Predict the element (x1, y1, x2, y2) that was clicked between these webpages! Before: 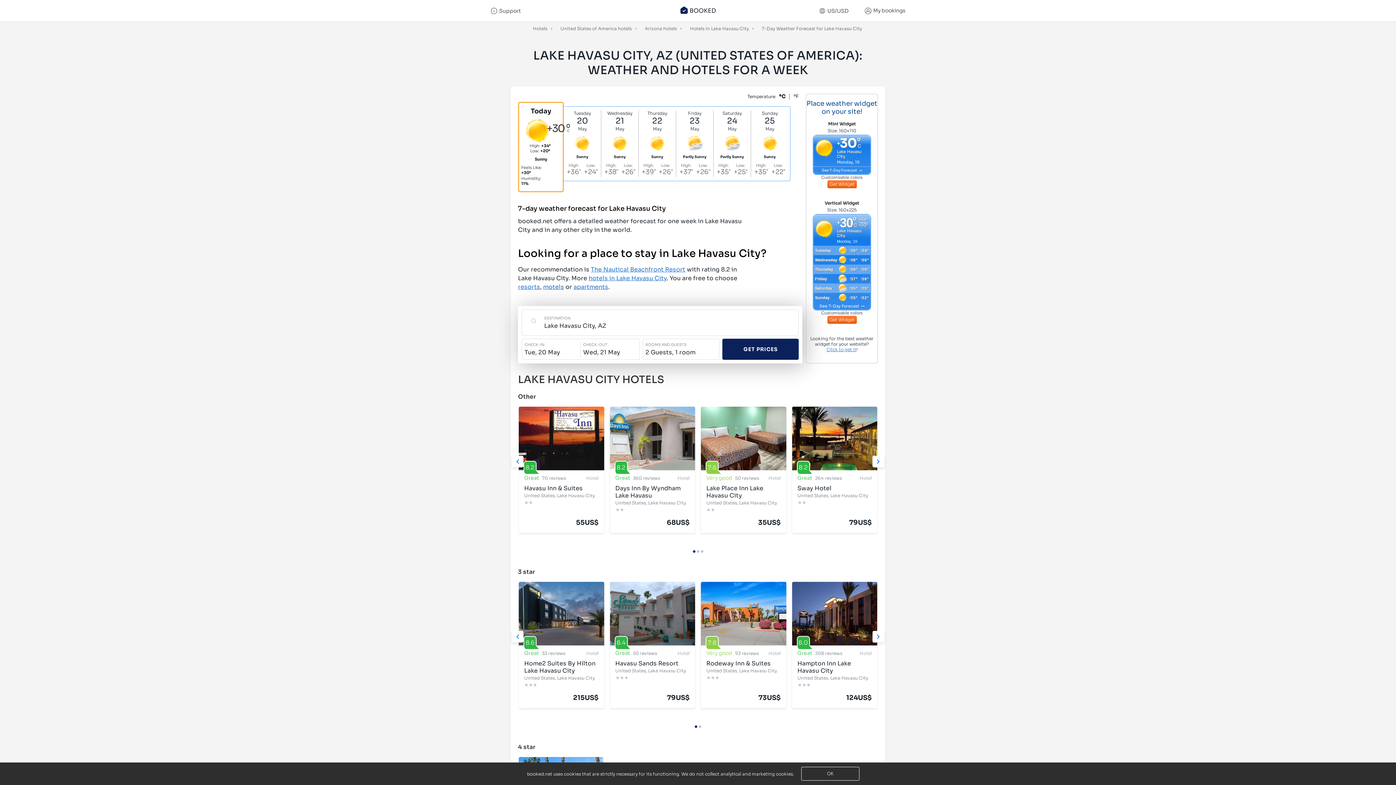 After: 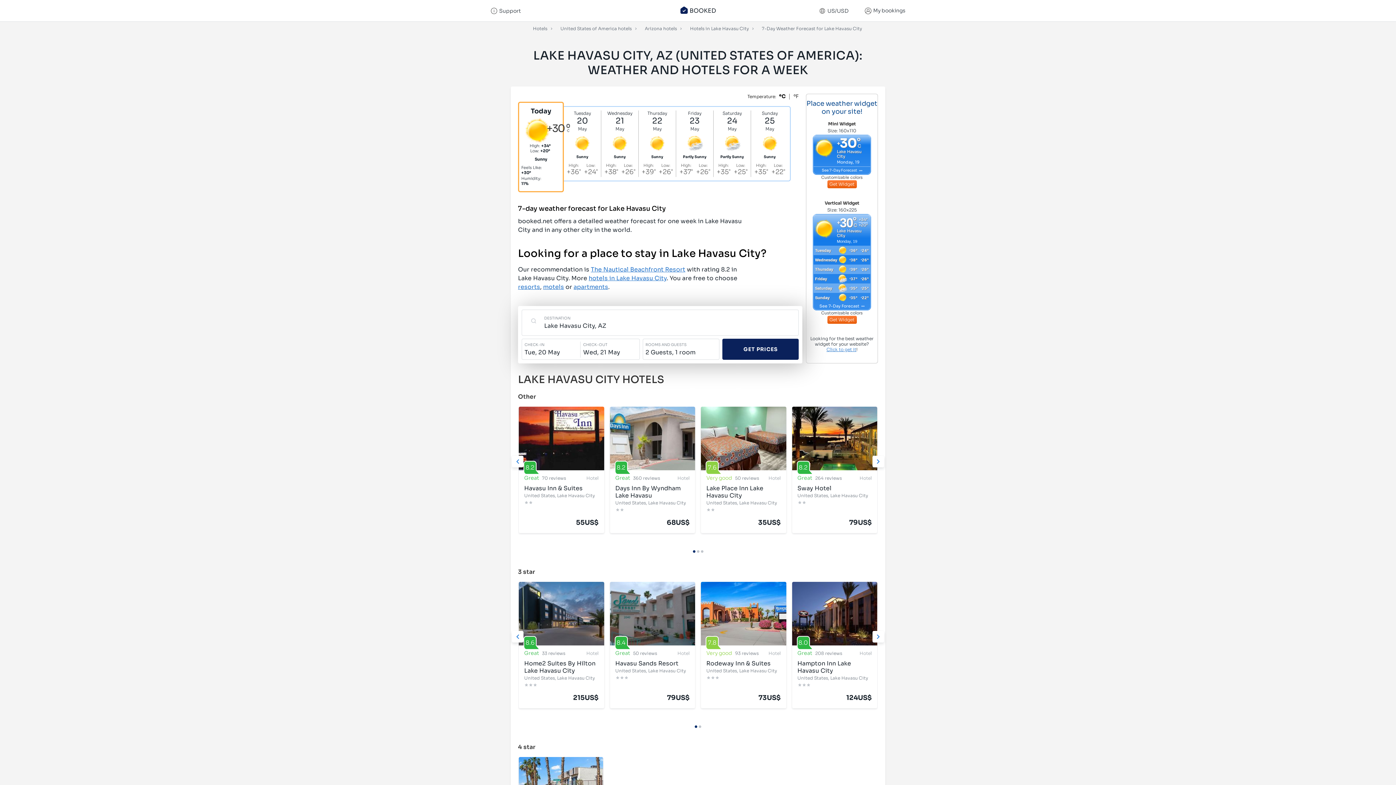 Action: bbox: (692, 550, 695, 553) label: Go to page 1